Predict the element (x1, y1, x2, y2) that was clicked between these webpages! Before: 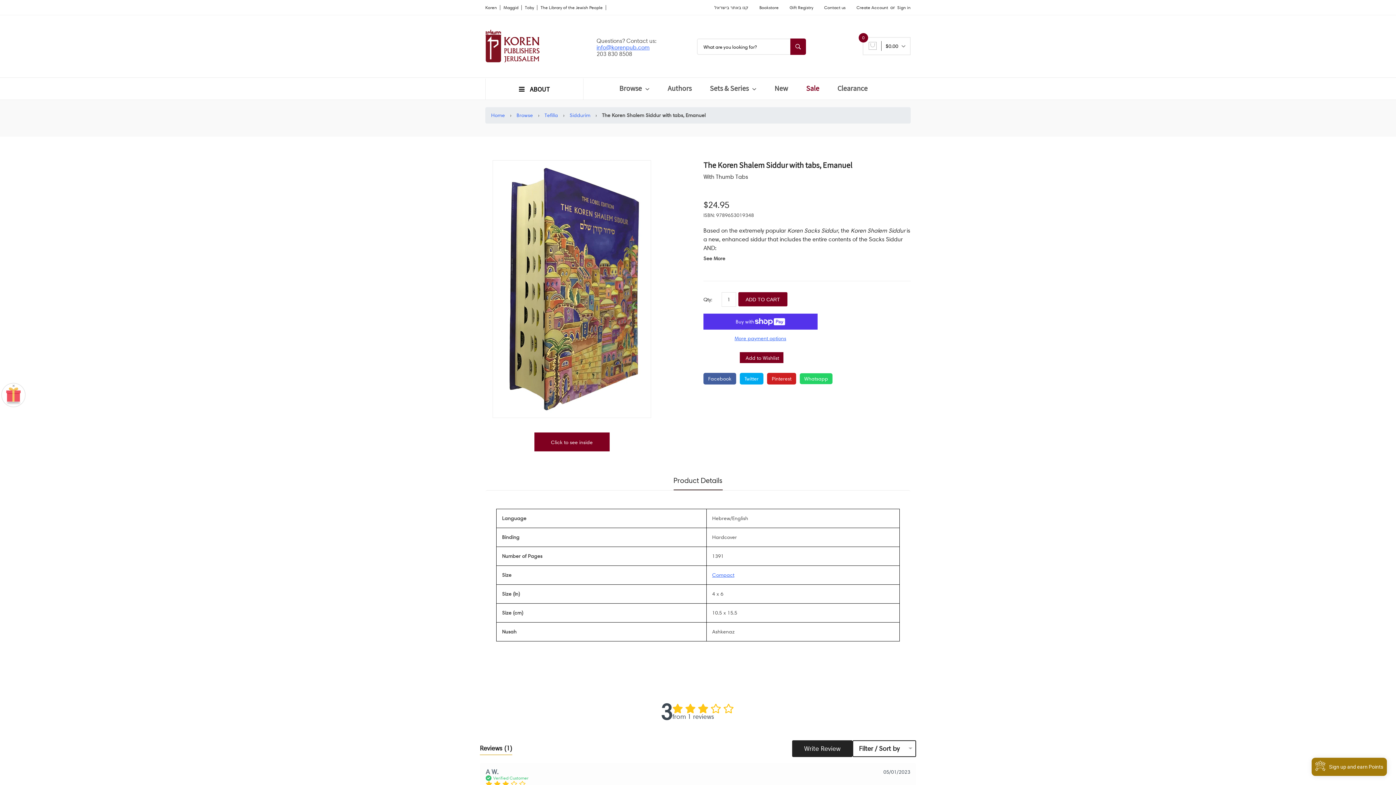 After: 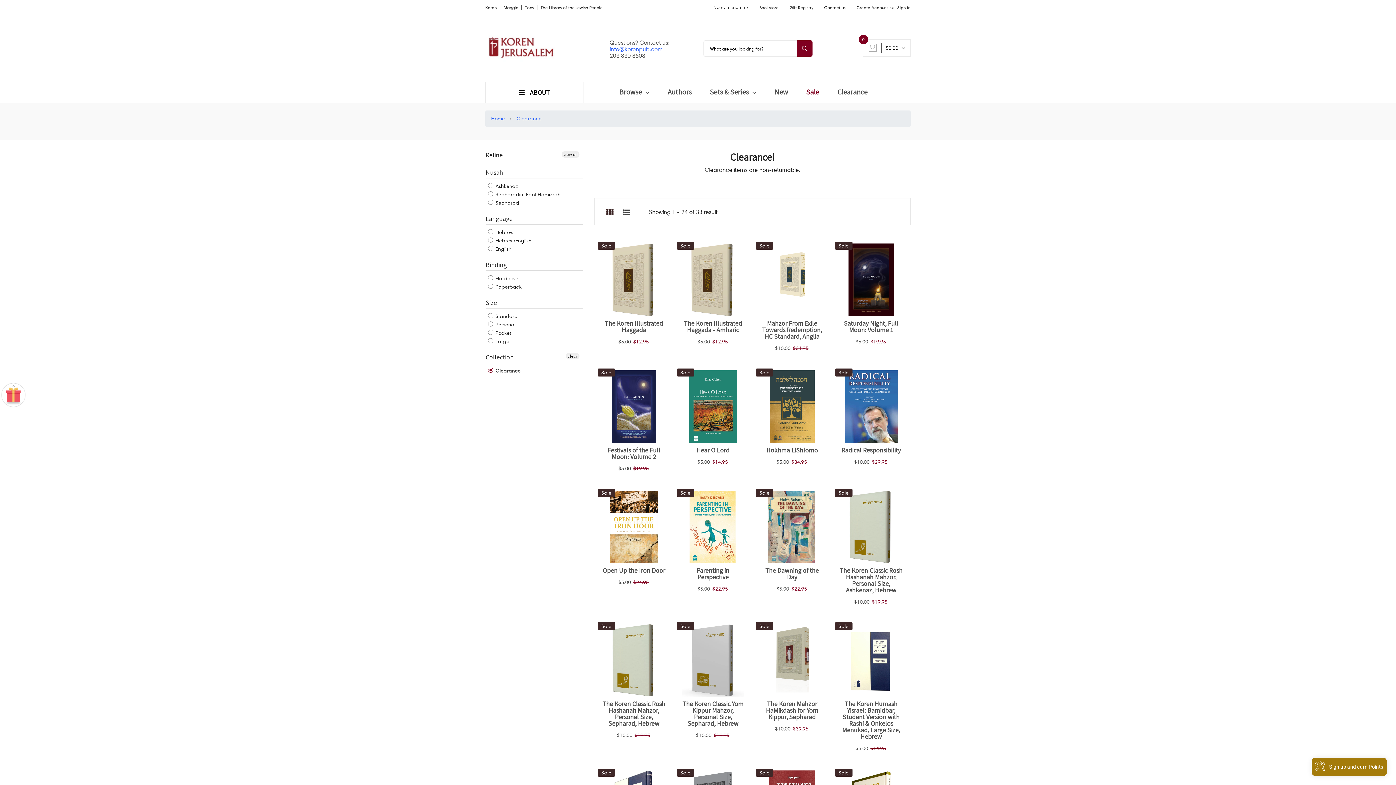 Action: label: Clearance bbox: (837, 78, 867, 98)